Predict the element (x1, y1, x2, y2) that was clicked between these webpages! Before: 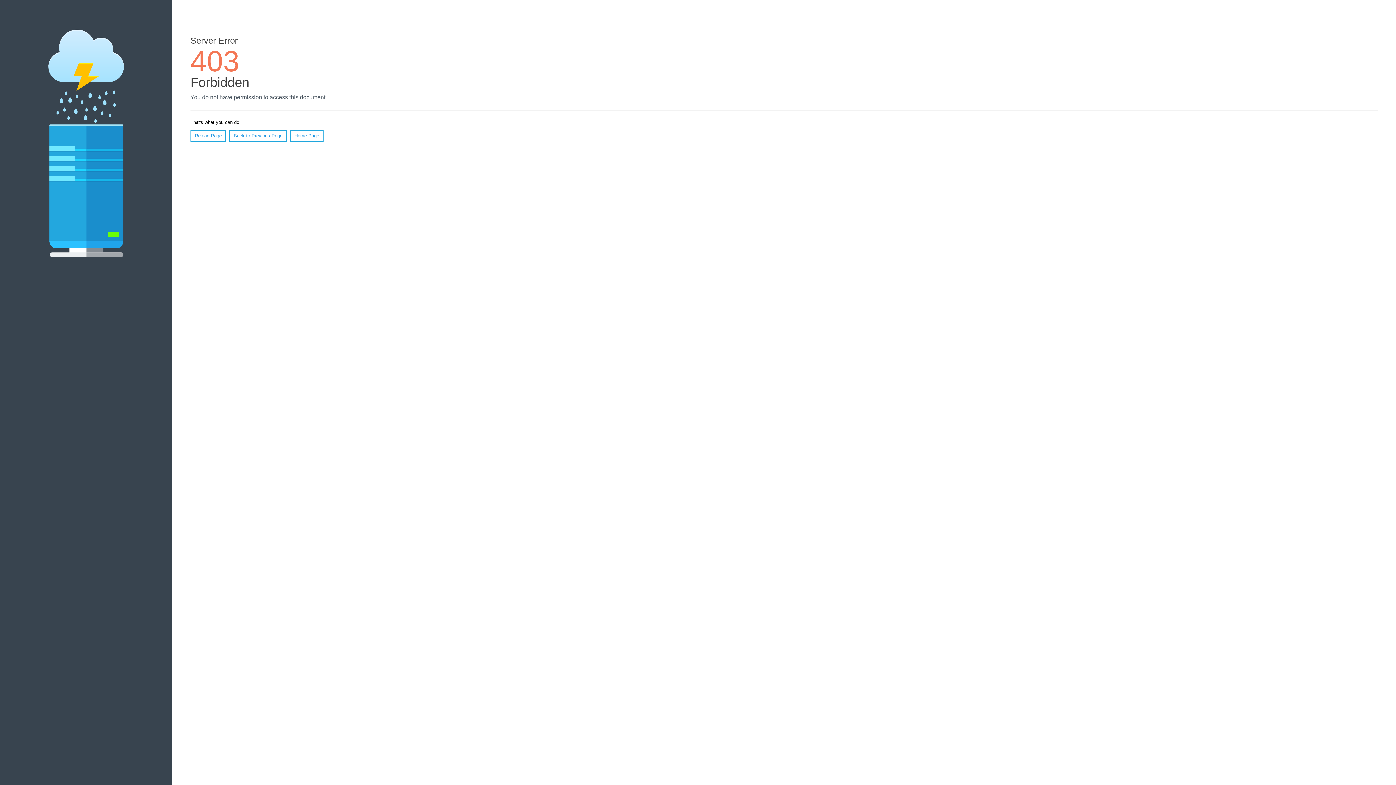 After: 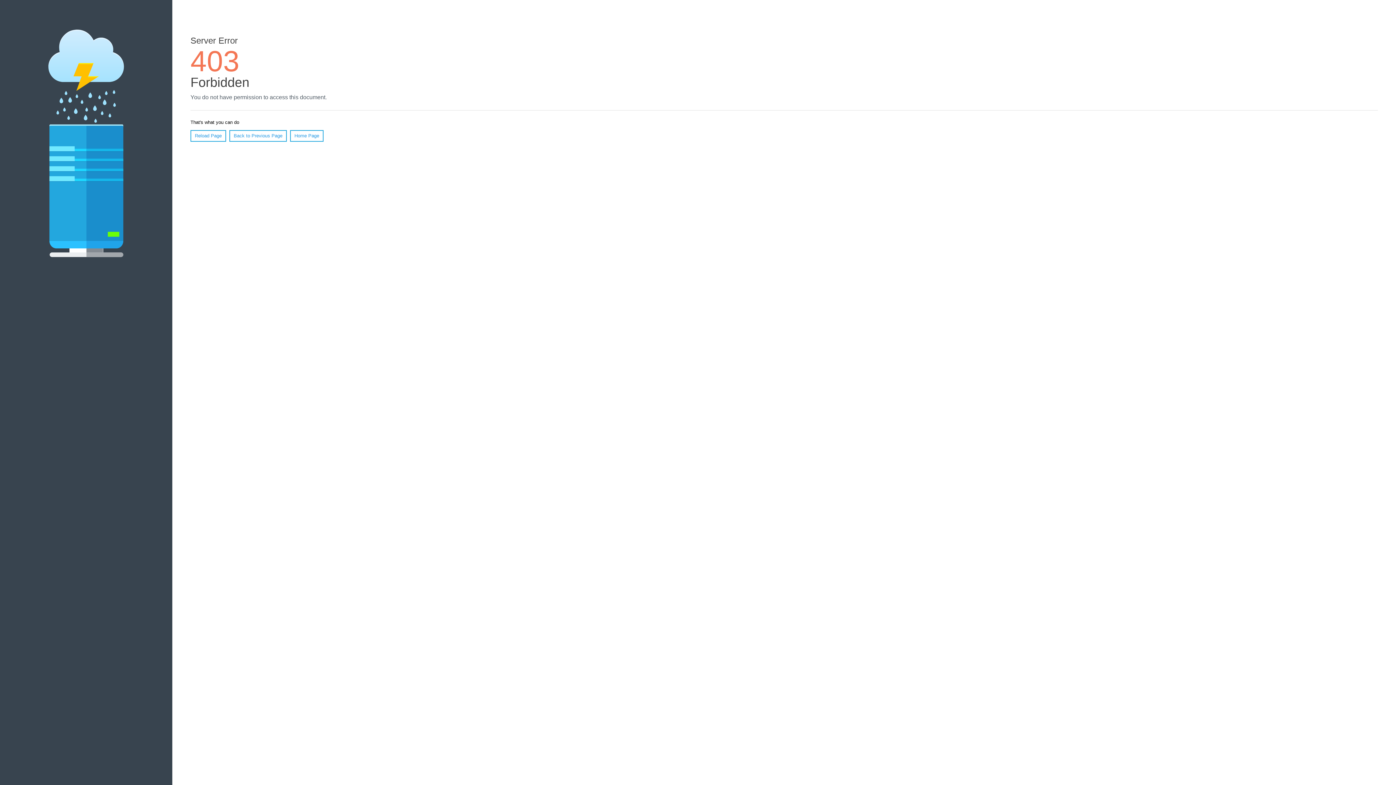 Action: bbox: (290, 130, 323, 141) label: Home Page